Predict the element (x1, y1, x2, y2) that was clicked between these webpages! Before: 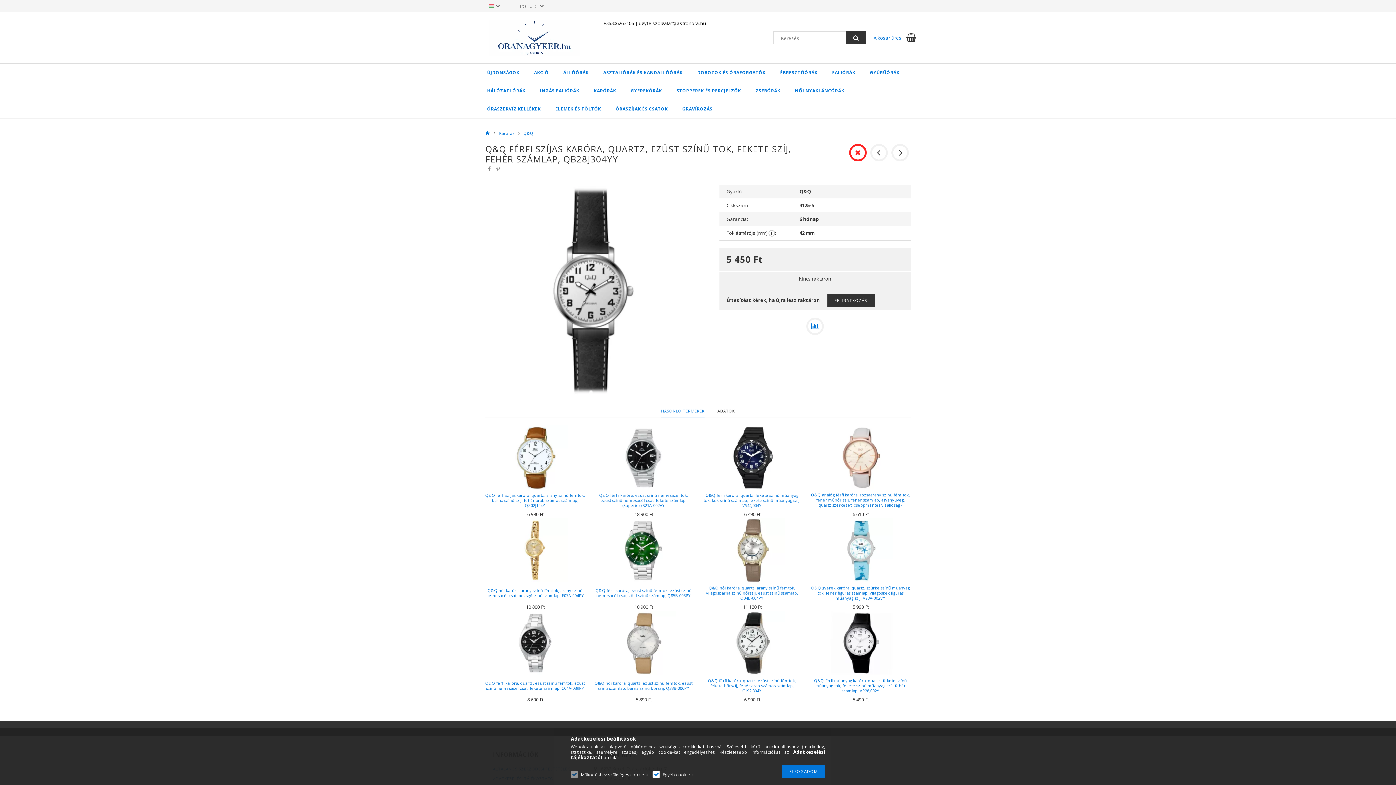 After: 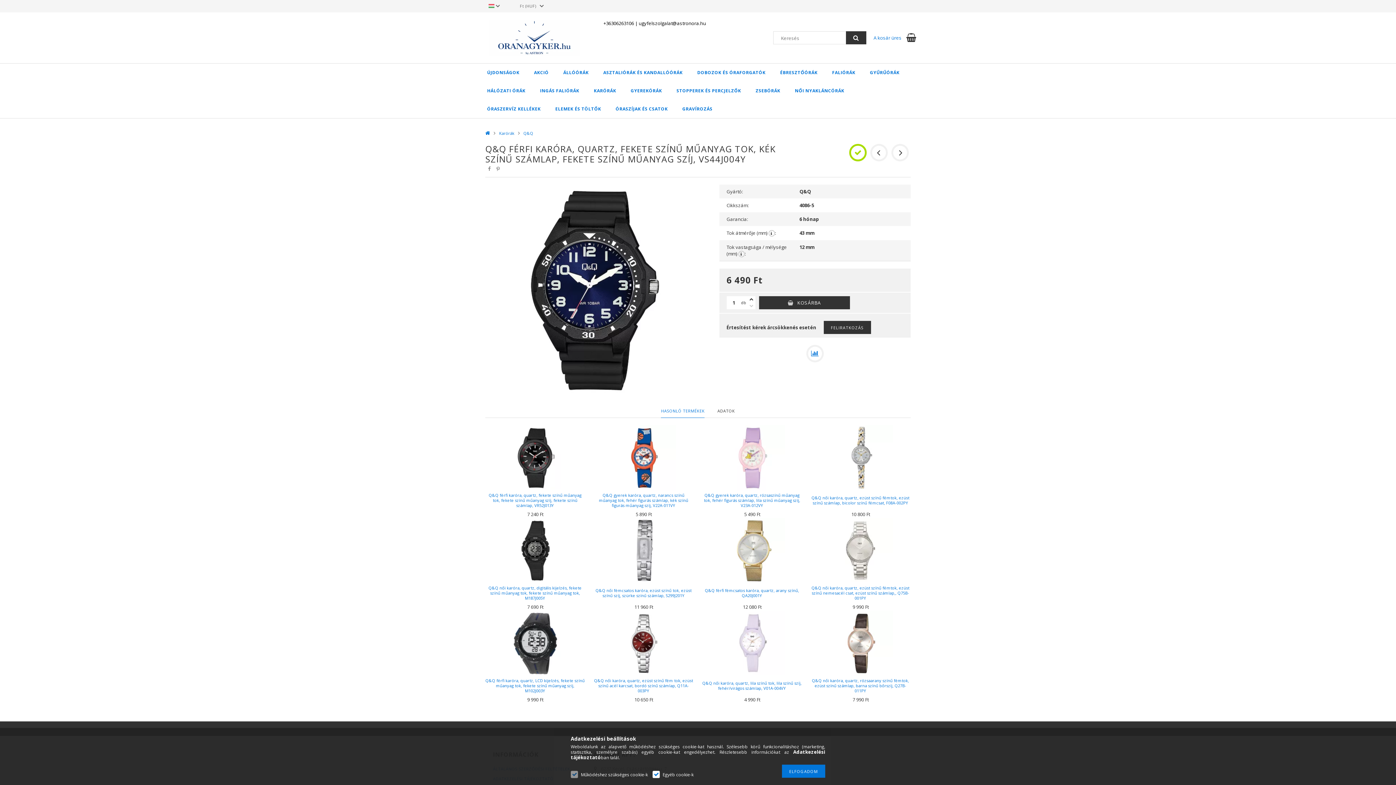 Action: bbox: (719, 454, 784, 460)